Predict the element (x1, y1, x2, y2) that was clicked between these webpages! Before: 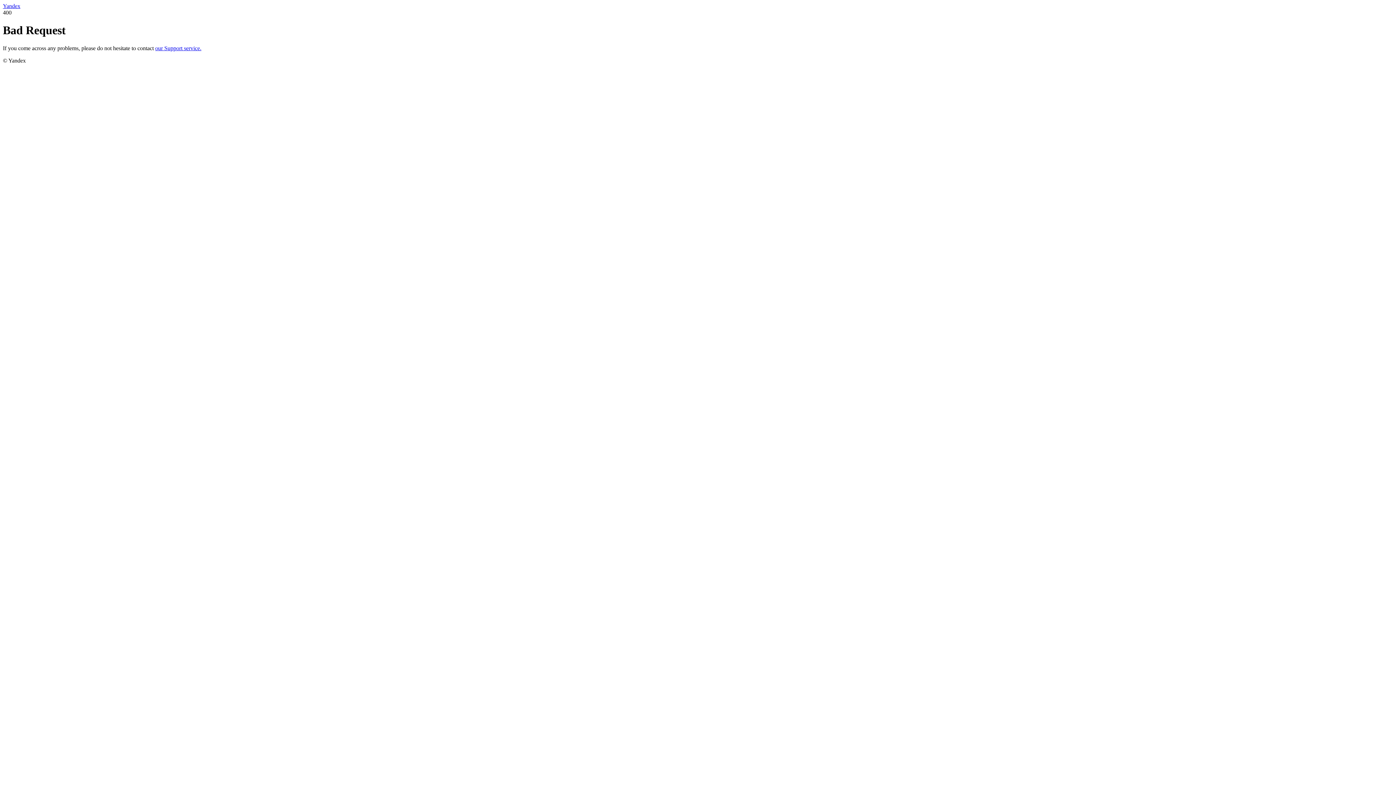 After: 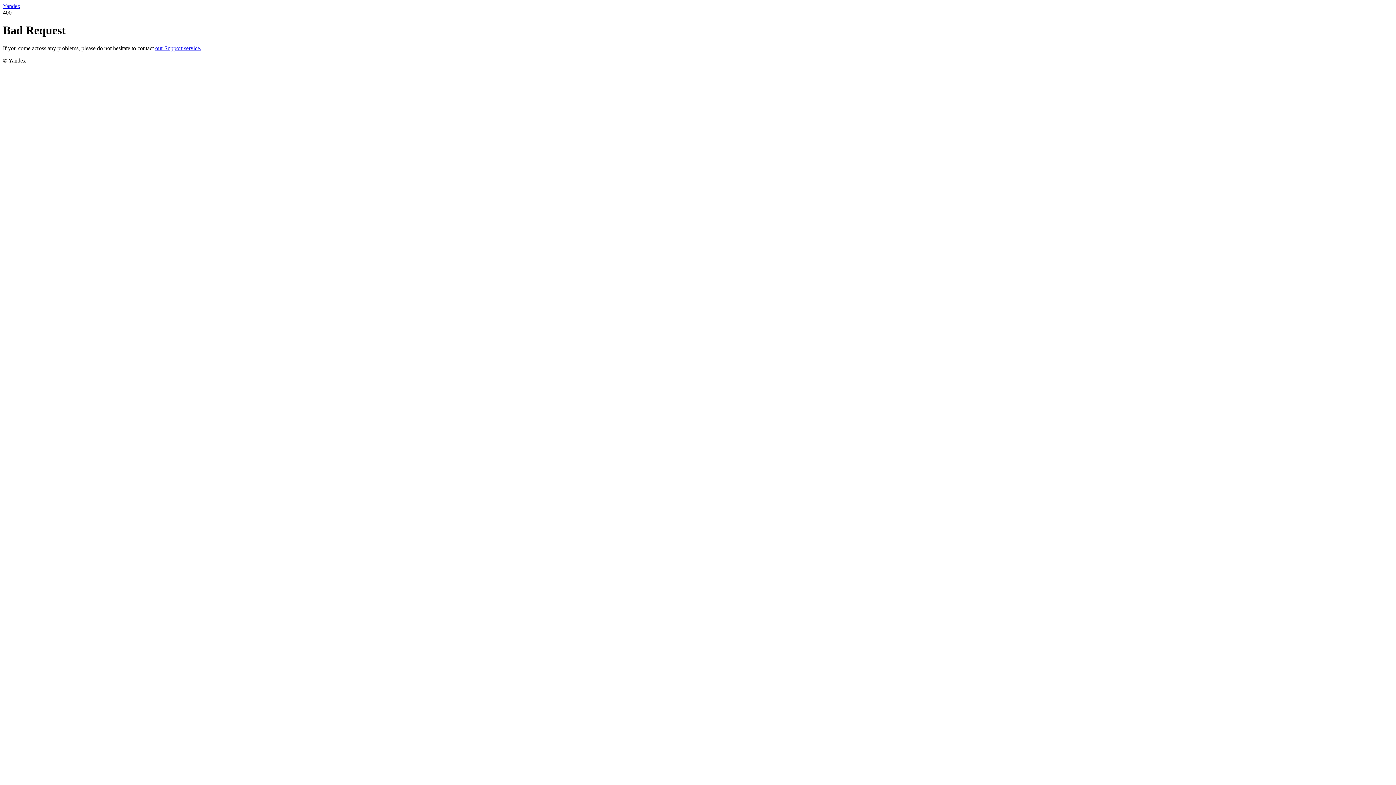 Action: bbox: (155, 45, 201, 51) label: our Support service.